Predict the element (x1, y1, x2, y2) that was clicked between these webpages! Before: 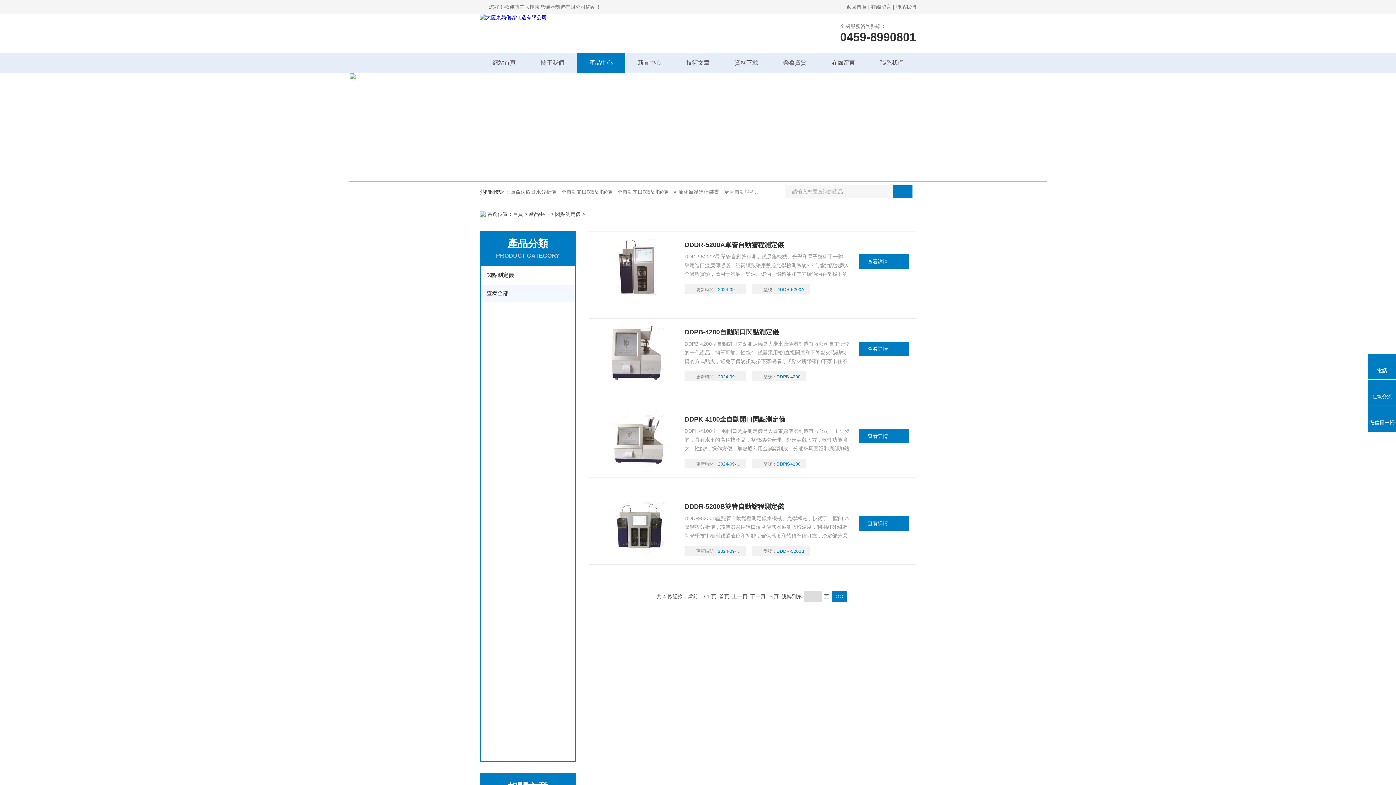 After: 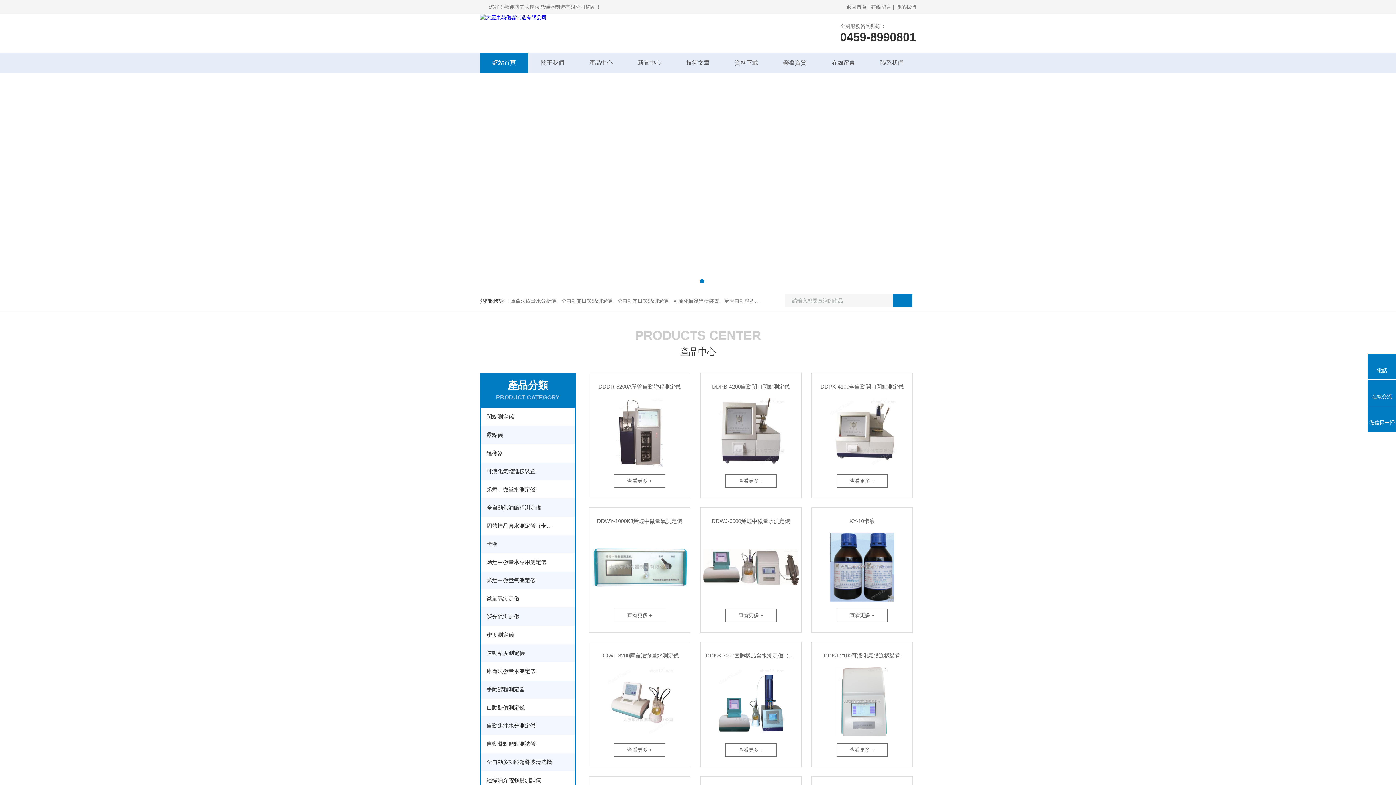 Action: bbox: (846, 4, 866, 9) label: 返回首頁